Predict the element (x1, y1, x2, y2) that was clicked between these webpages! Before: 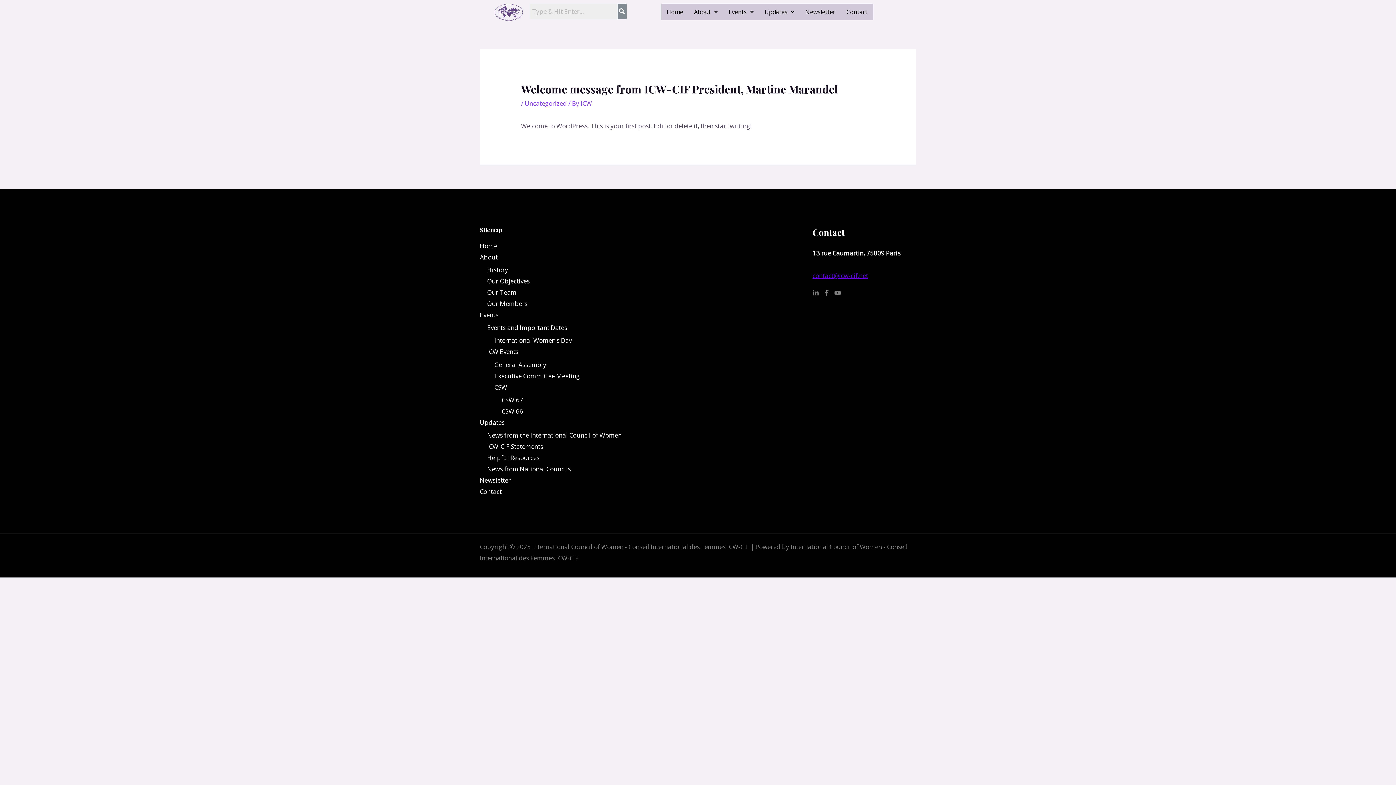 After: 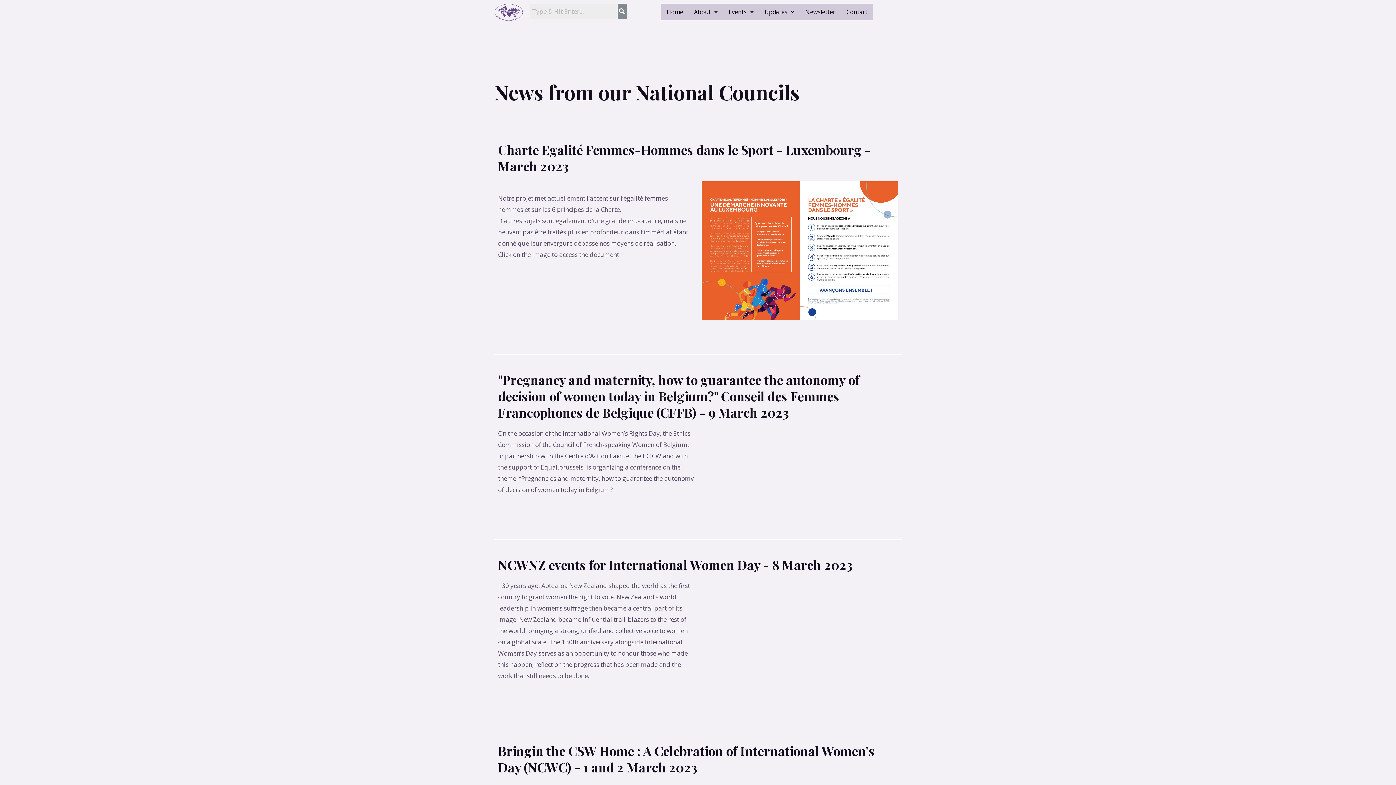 Action: bbox: (487, 465, 570, 473) label: News from National Councils